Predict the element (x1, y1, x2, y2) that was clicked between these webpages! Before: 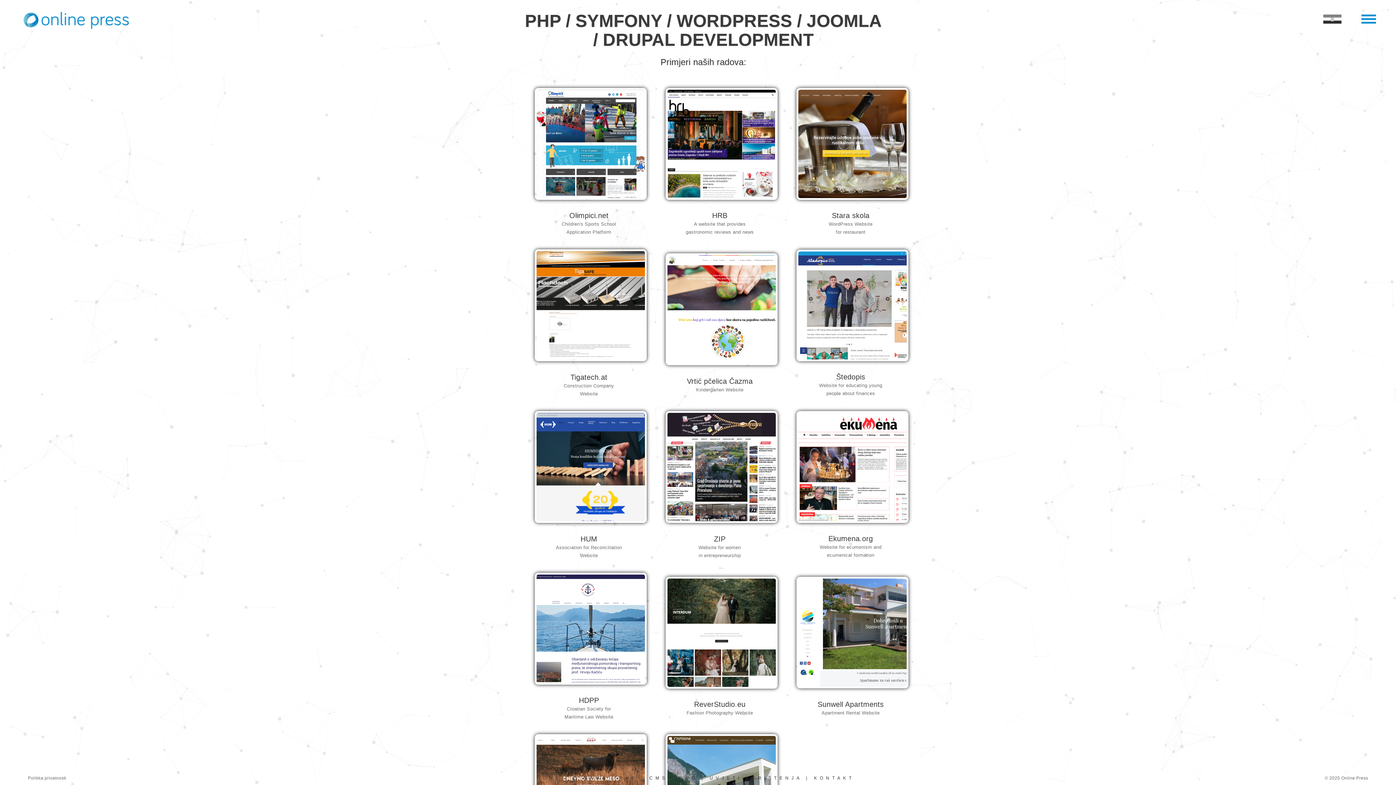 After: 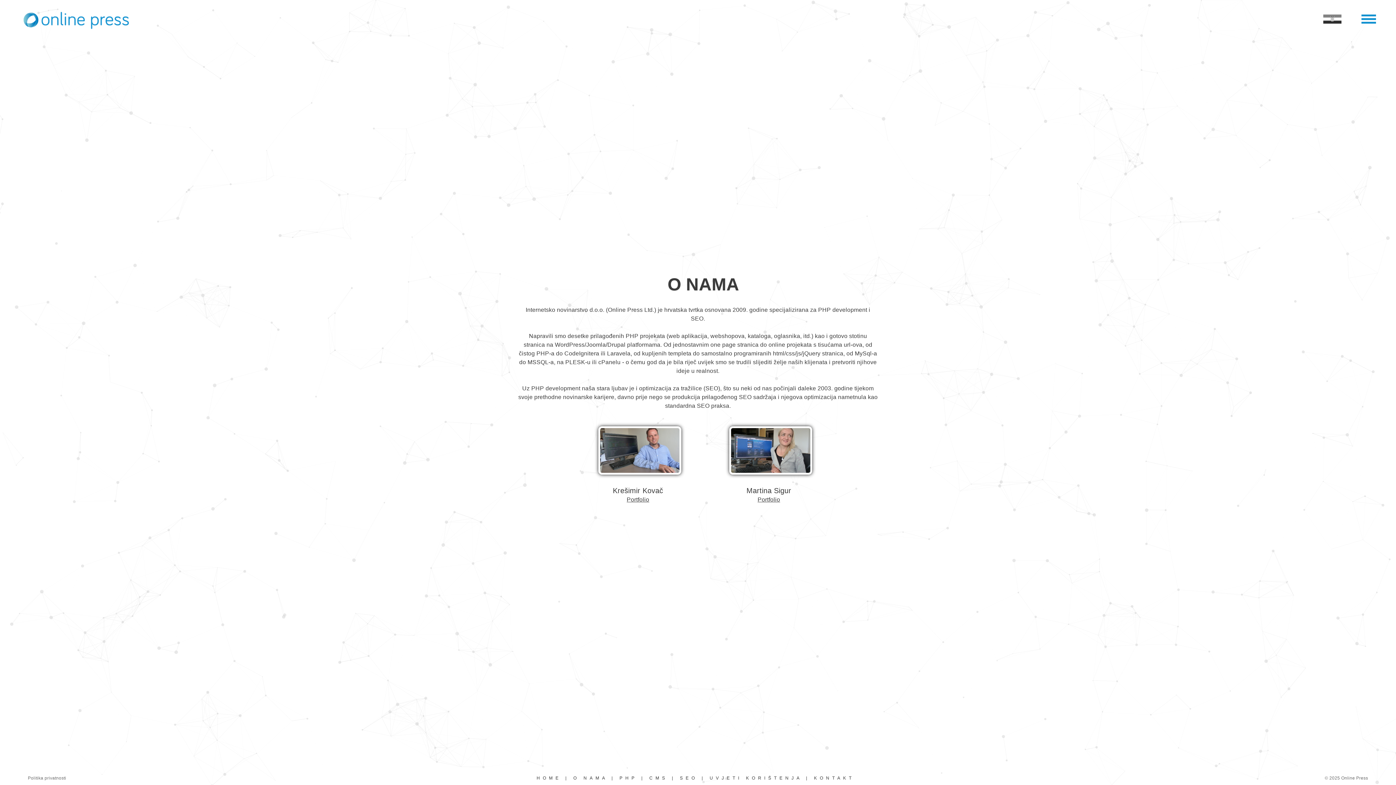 Action: bbox: (573, 776, 607, 781) label: O NAMA